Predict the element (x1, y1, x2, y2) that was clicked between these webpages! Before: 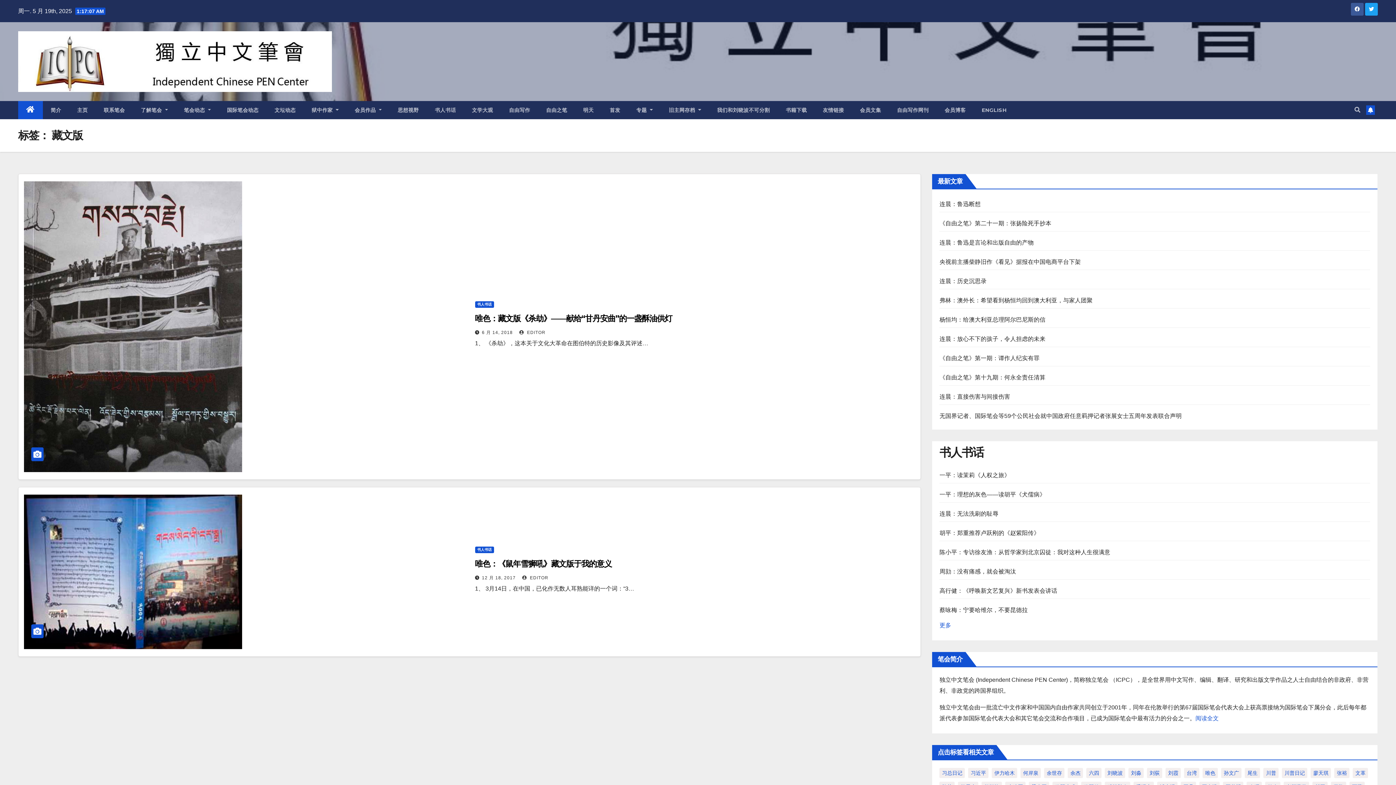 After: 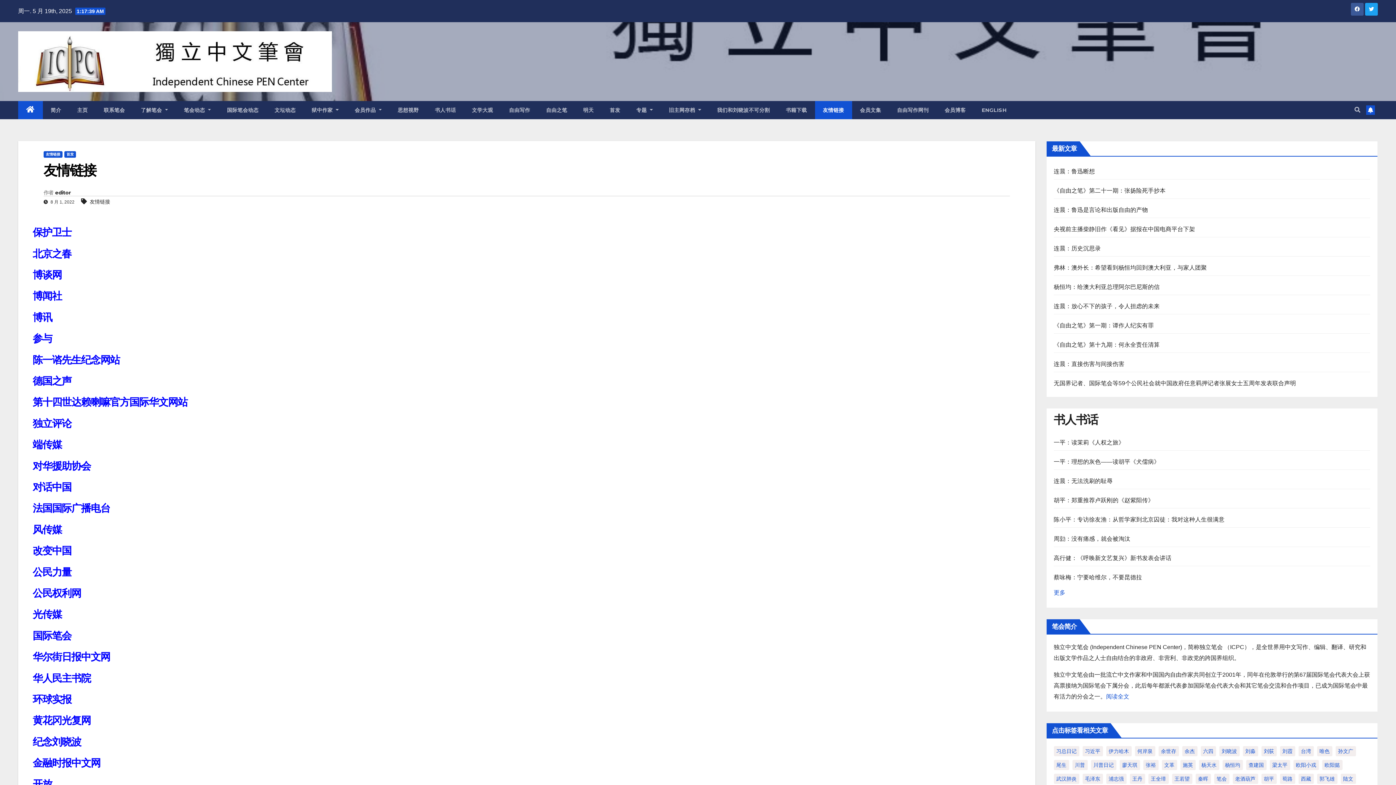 Action: bbox: (815, 101, 852, 119) label: 友情链接